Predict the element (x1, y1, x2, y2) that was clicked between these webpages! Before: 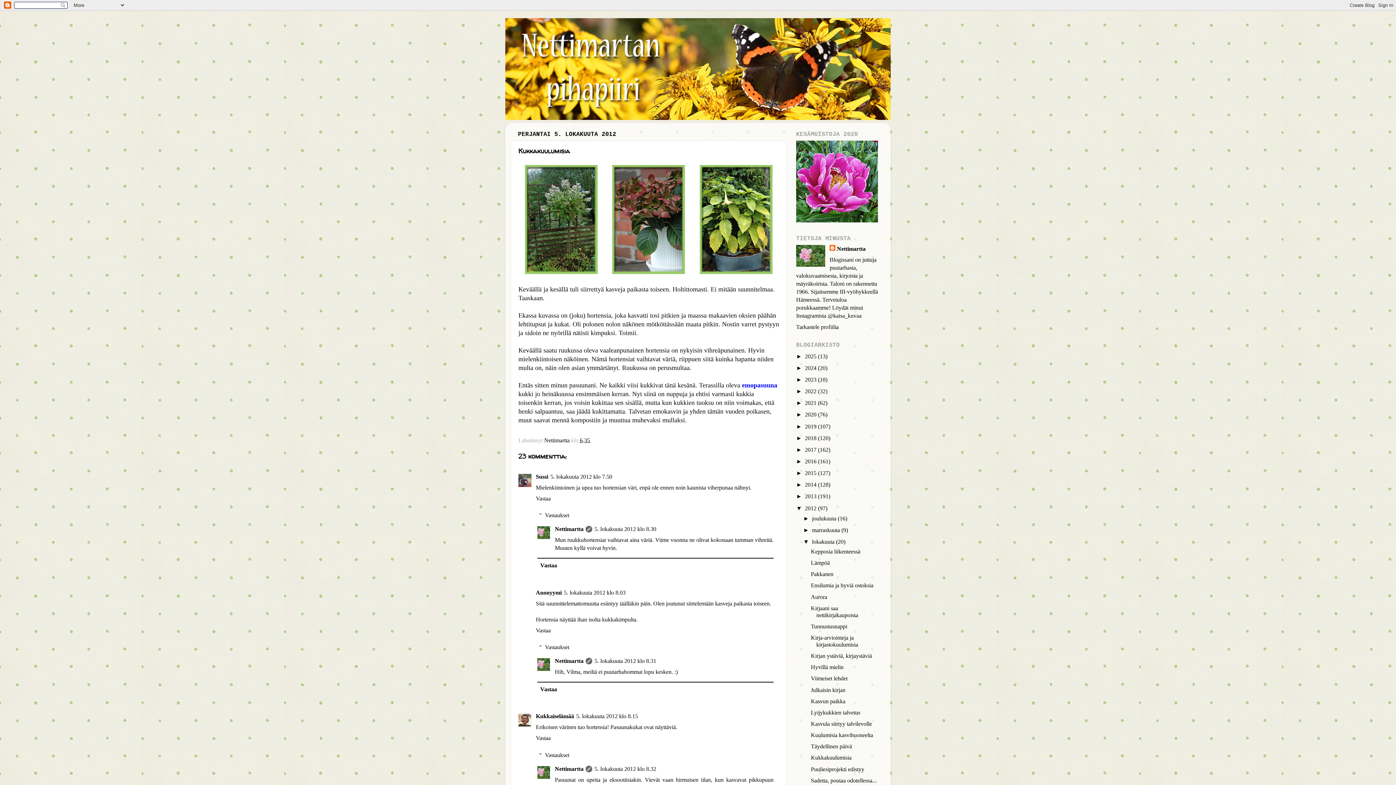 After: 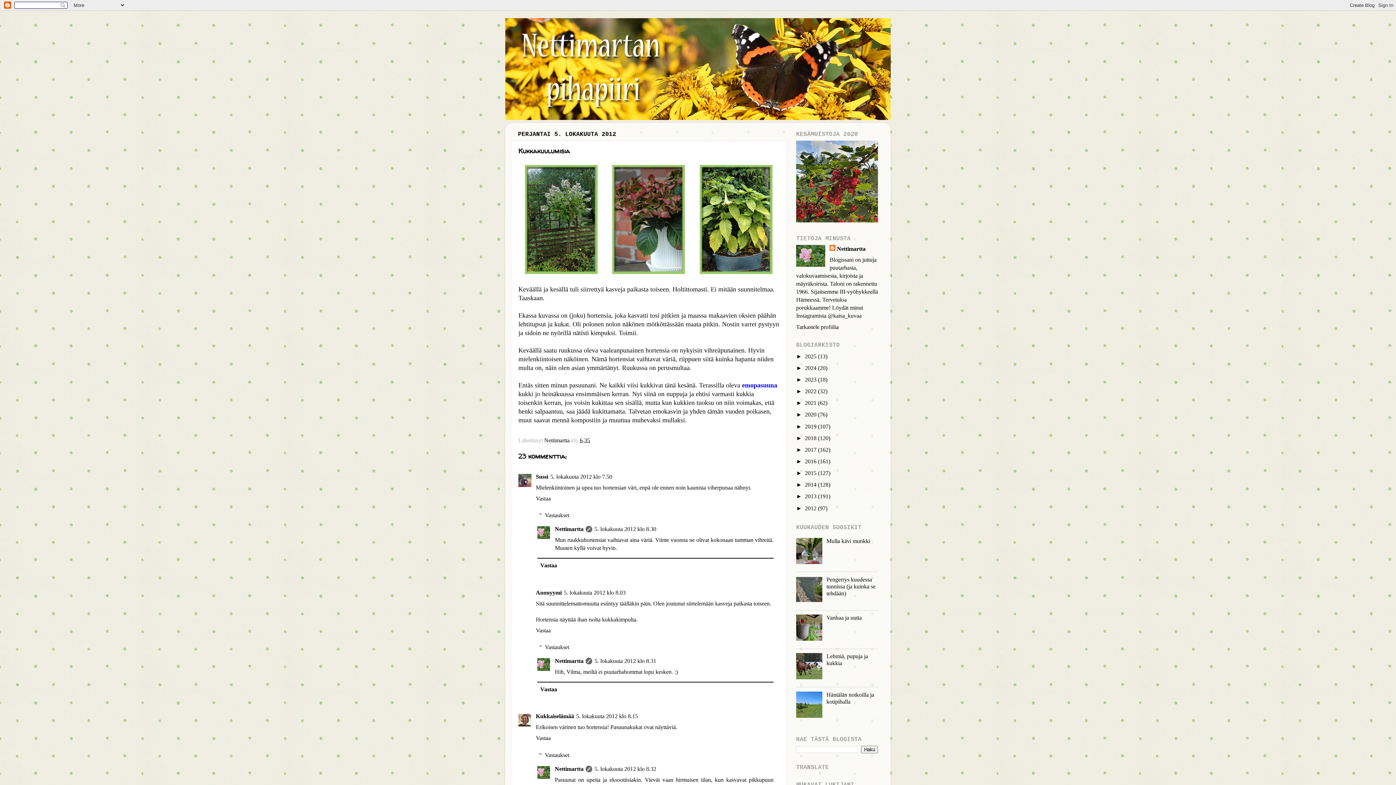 Action: label: ▼   bbox: (796, 504, 805, 511)